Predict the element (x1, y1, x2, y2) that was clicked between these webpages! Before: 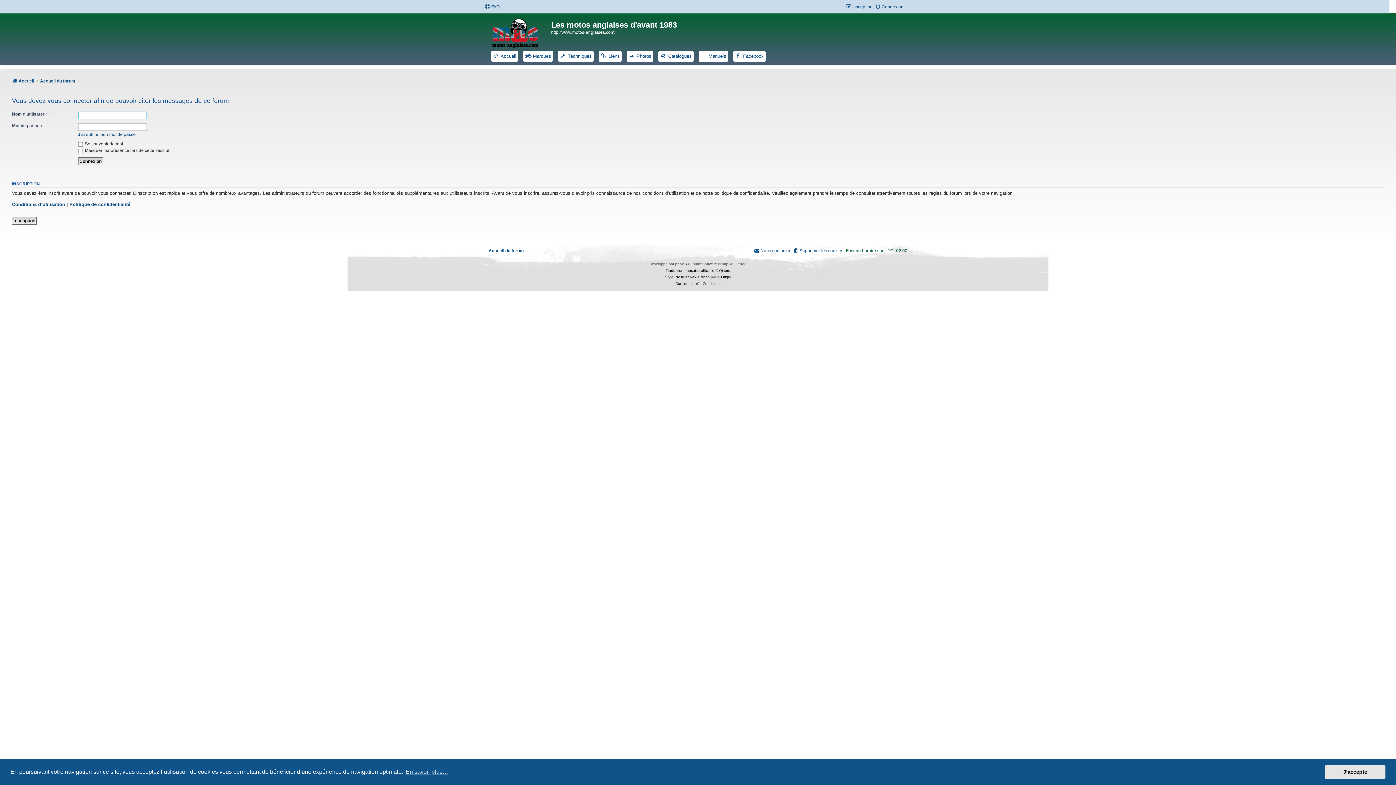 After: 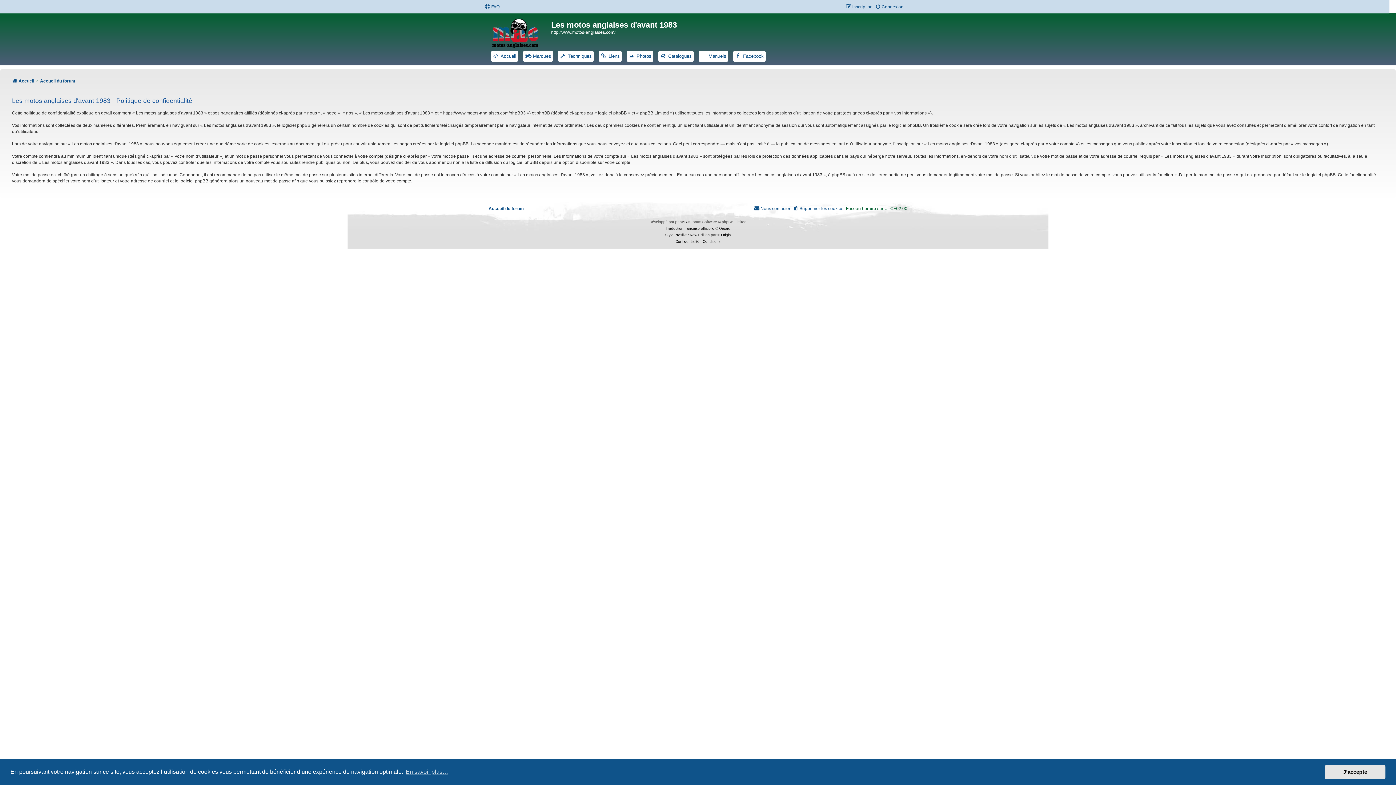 Action: bbox: (69, 201, 130, 208) label: Politique de confidentialité